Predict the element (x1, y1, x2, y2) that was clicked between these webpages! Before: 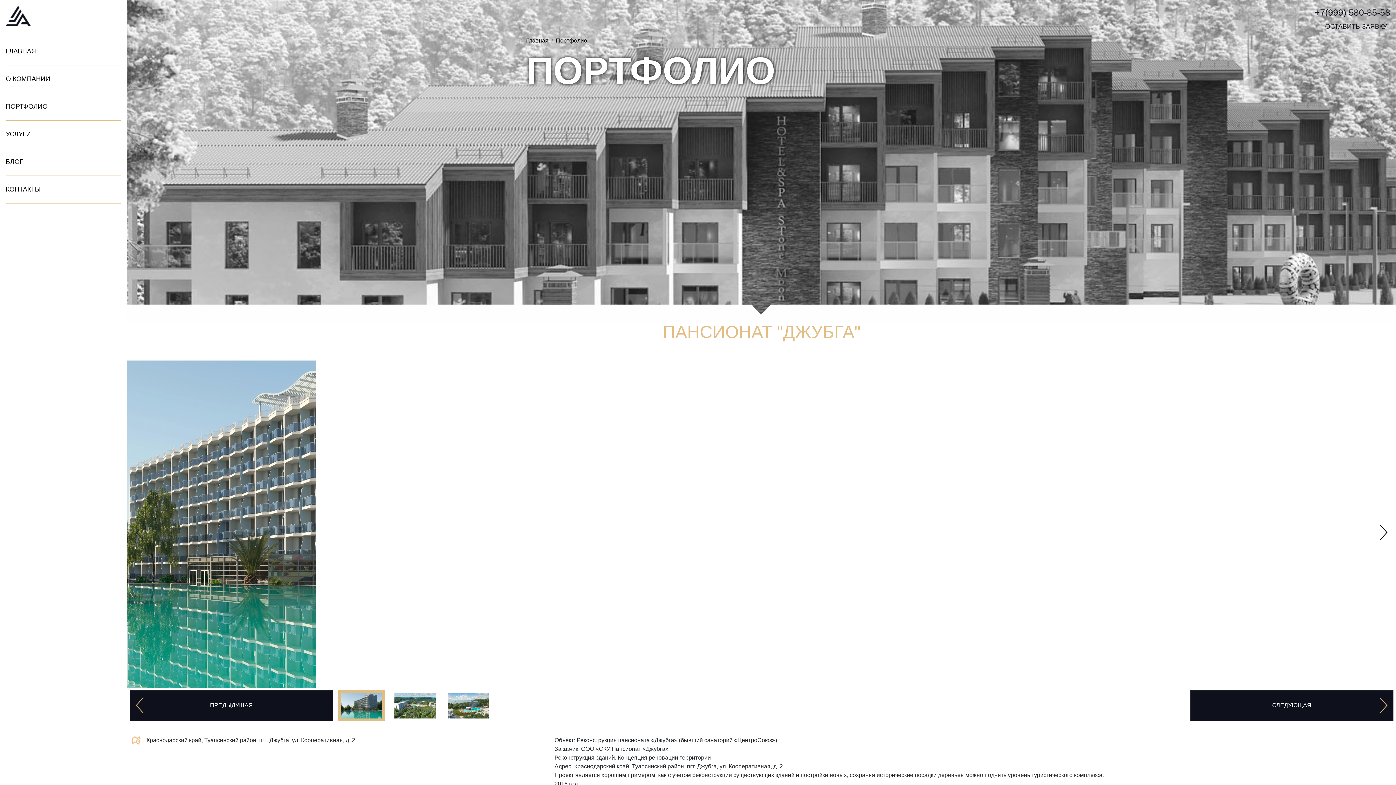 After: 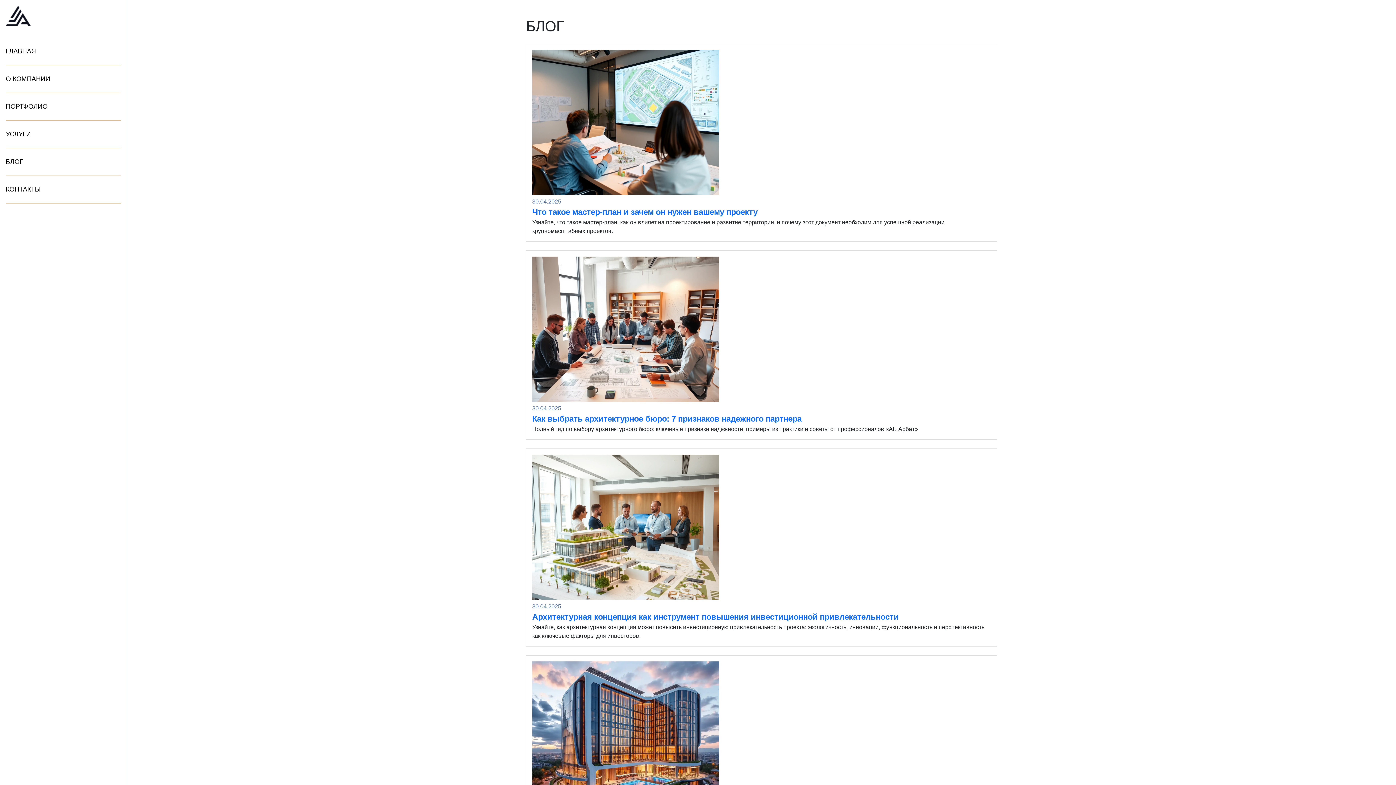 Action: bbox: (5, 148, 121, 175) label: БЛОГ